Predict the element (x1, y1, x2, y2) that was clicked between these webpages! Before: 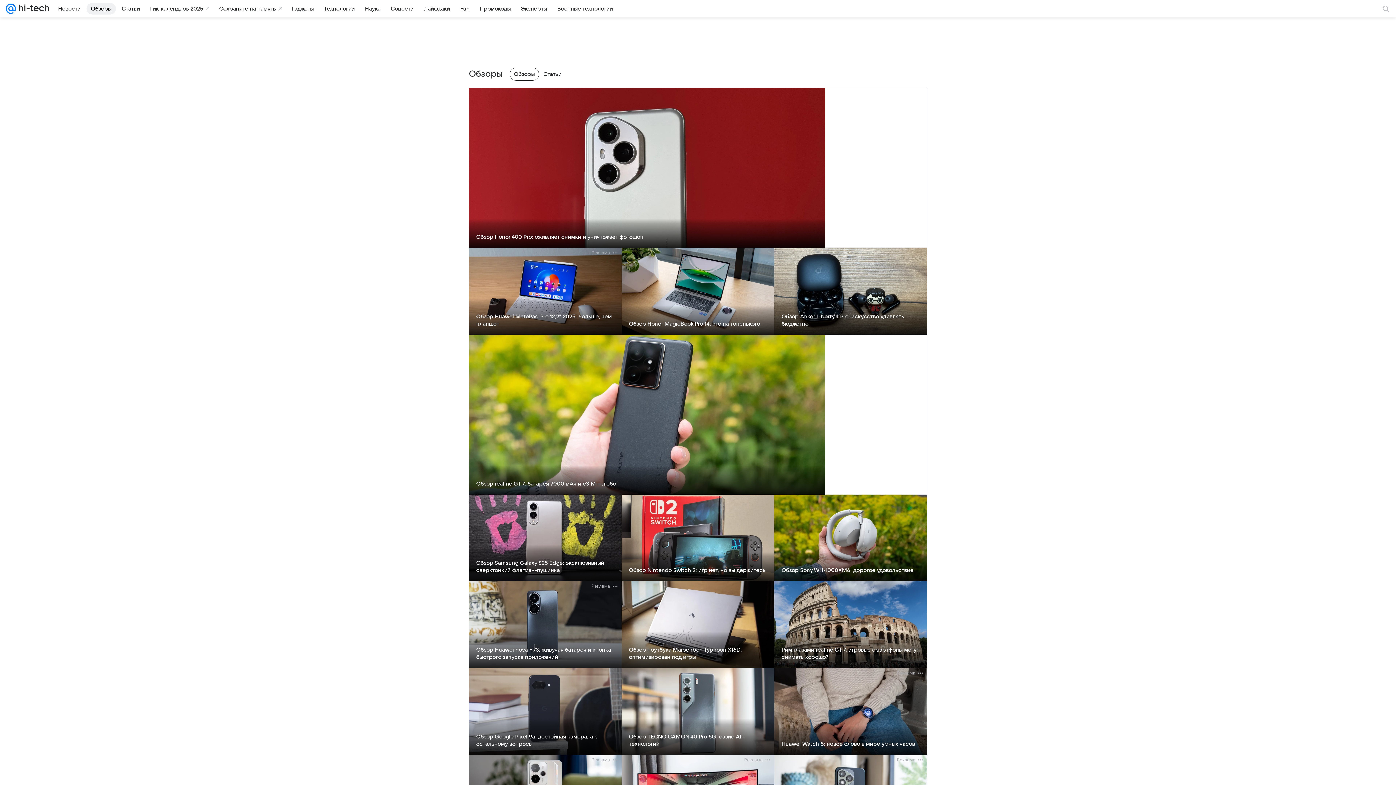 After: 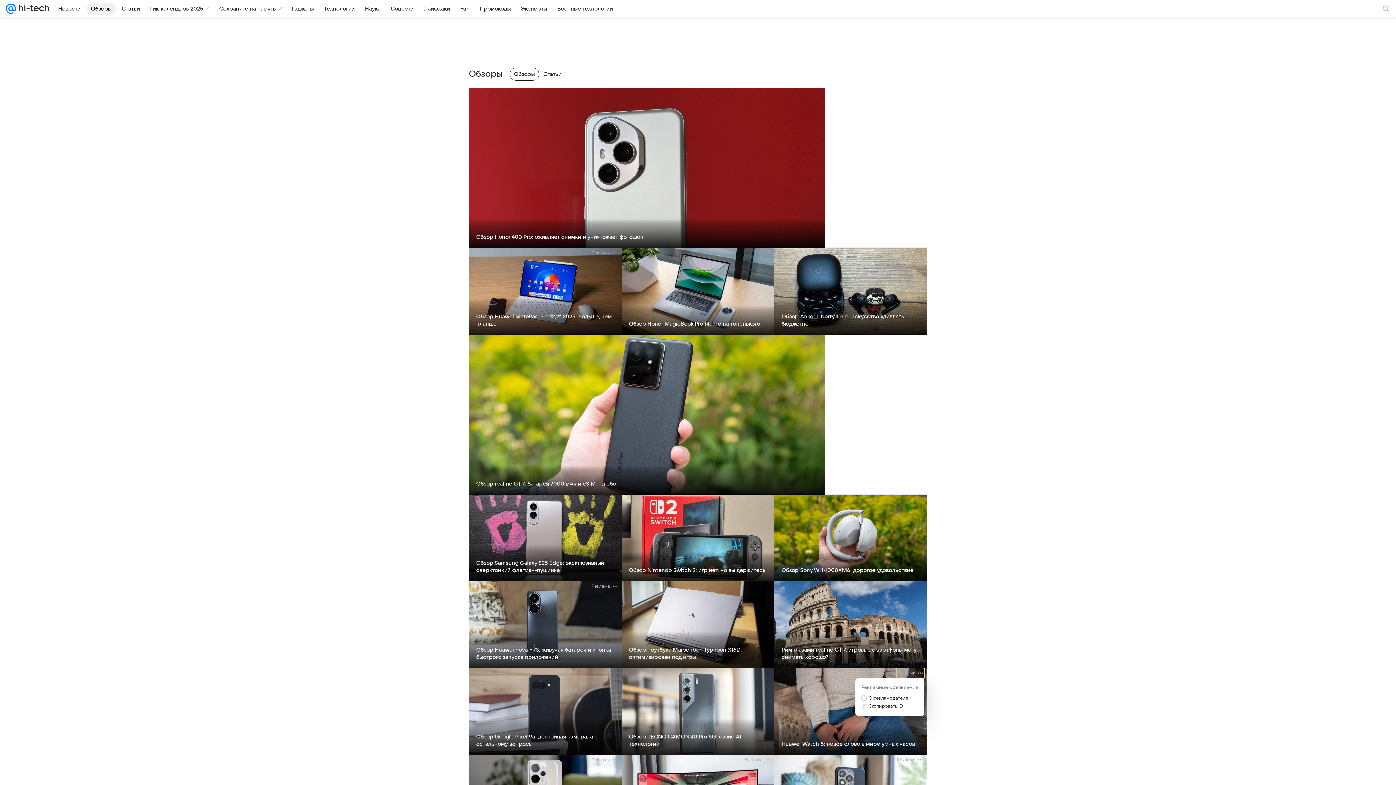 Action: bbox: (897, 668, 924, 678) label: Реклама